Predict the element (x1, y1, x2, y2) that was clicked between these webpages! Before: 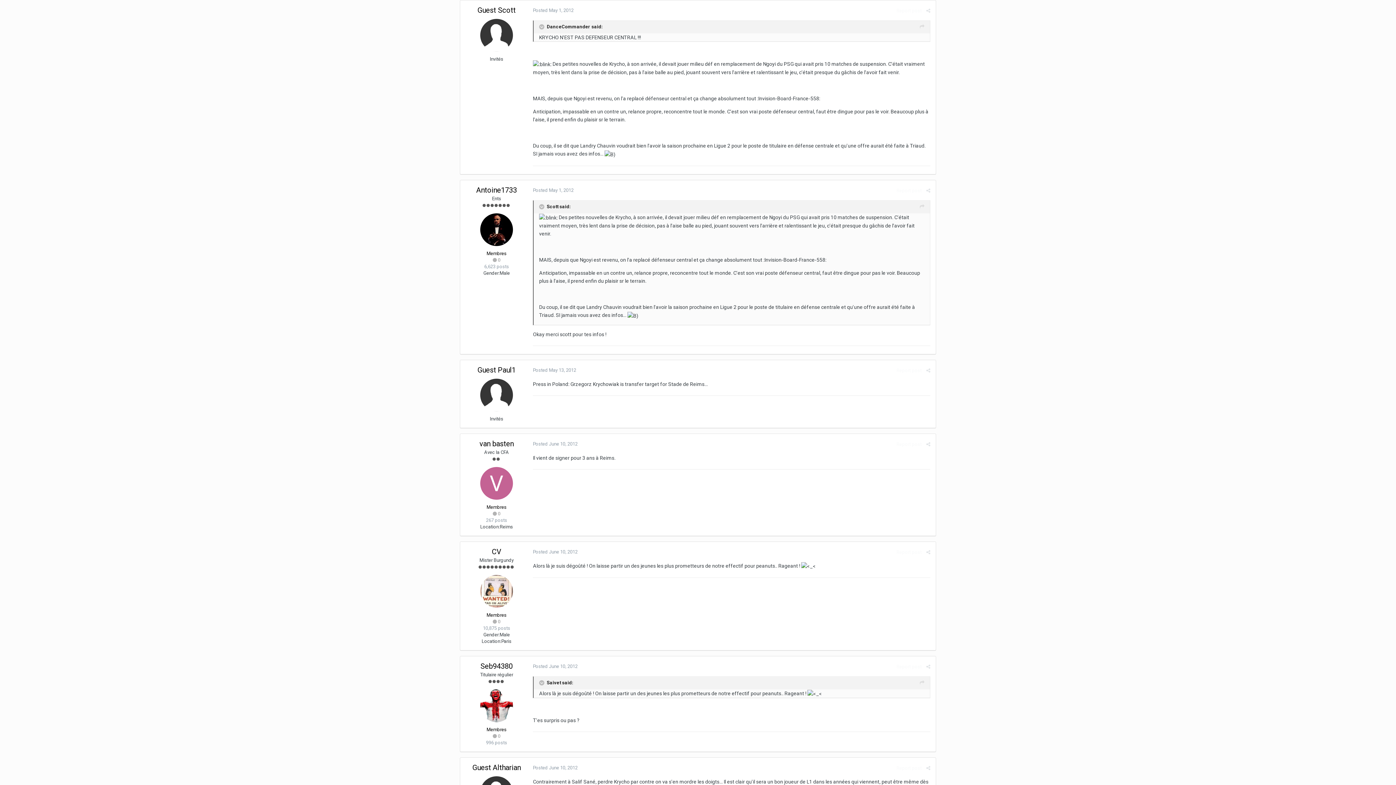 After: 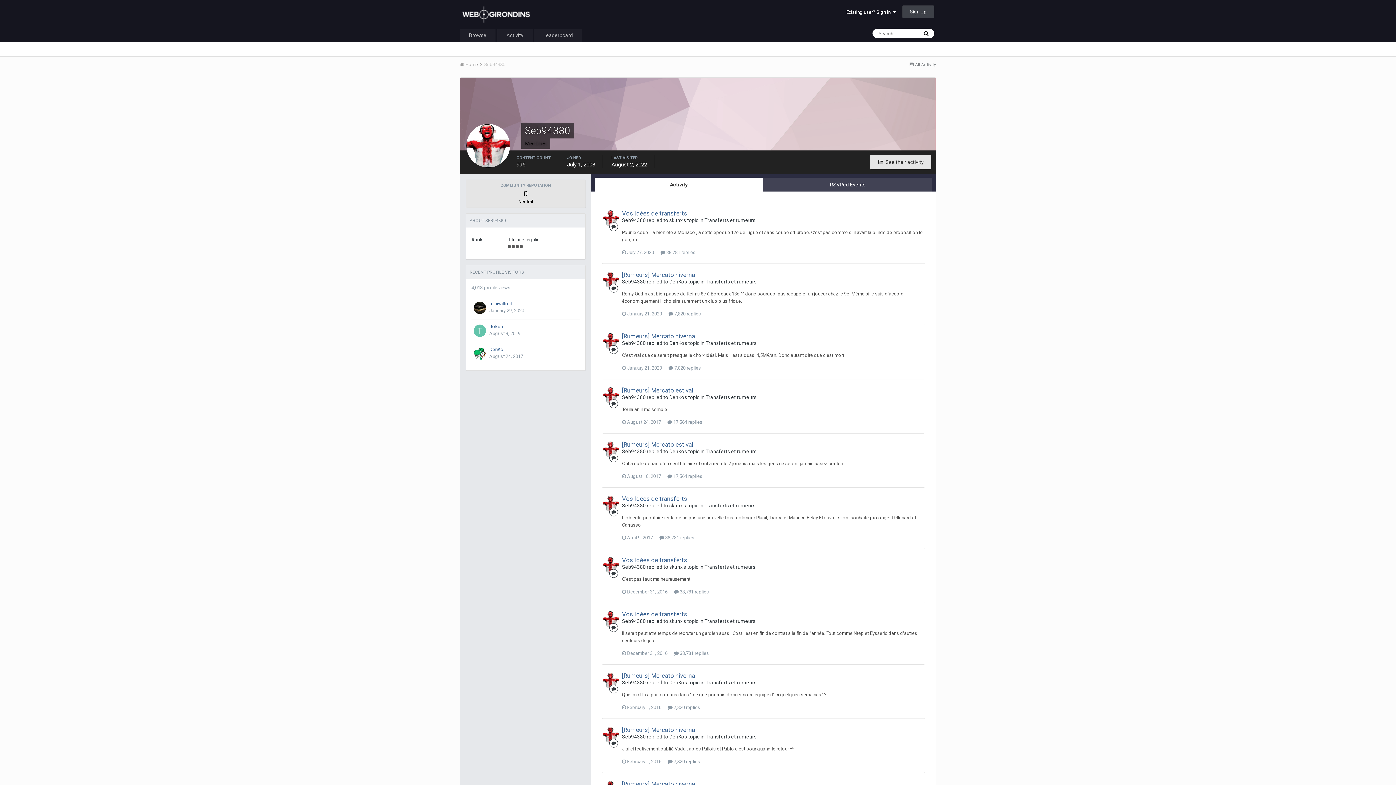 Action: label: Seb94380 bbox: (480, 662, 512, 670)